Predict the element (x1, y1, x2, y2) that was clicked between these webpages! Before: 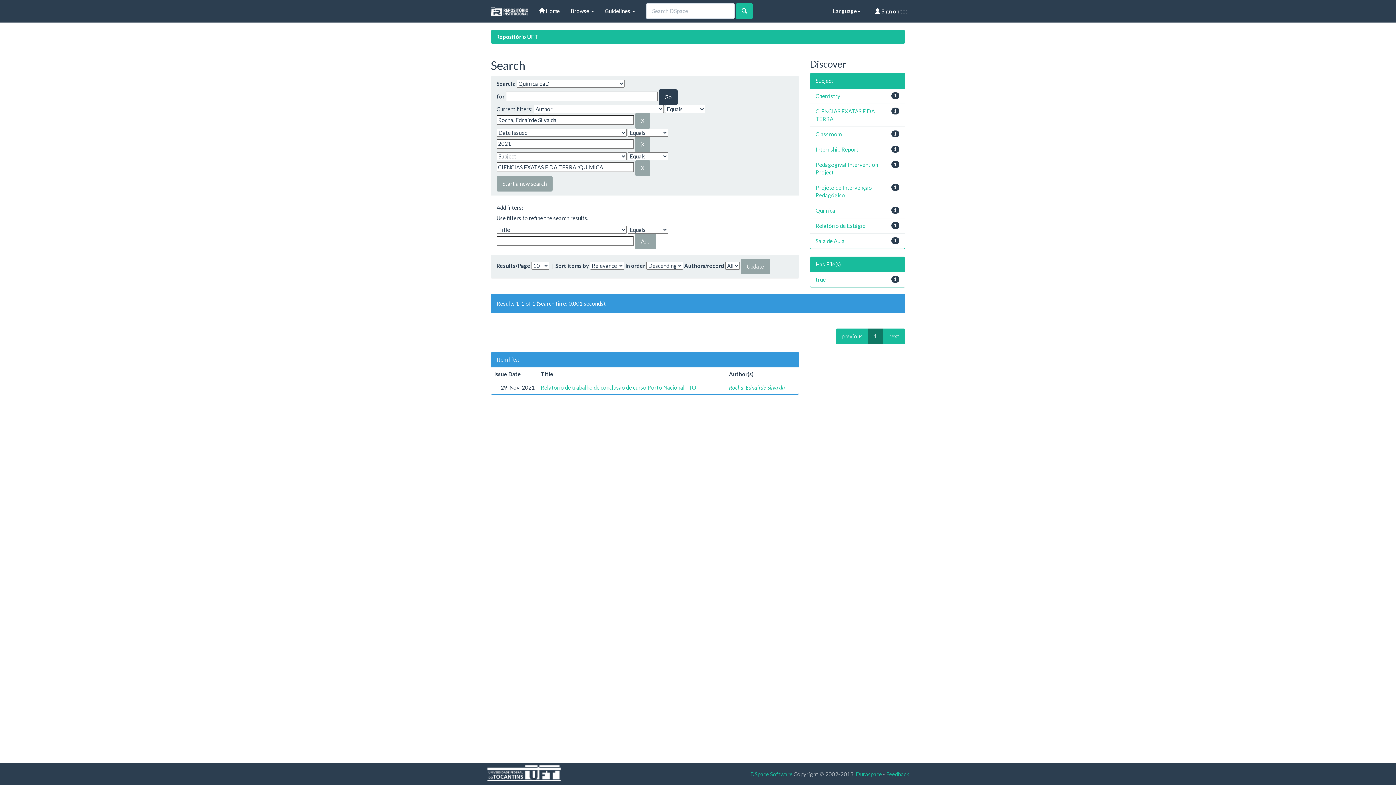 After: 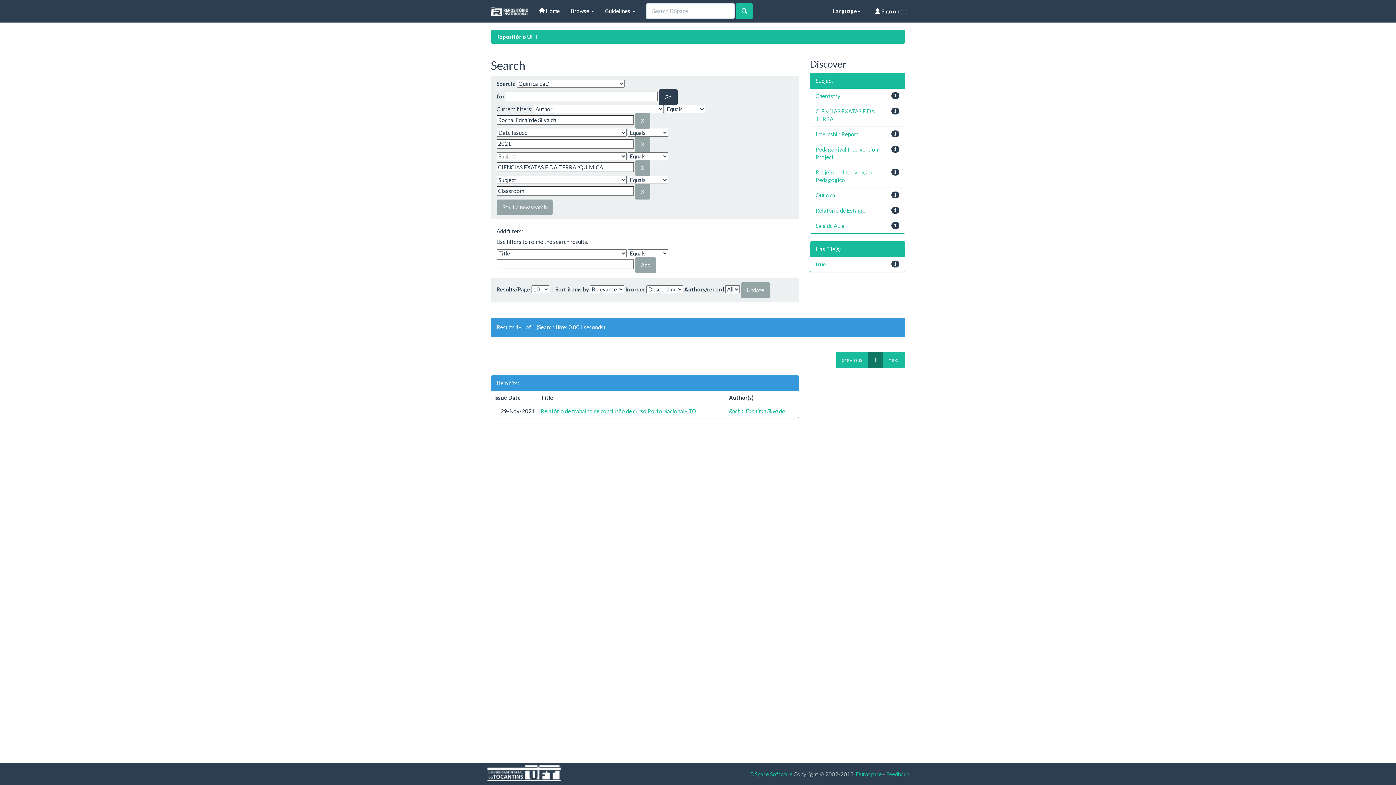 Action: bbox: (815, 130, 841, 137) label: Classroom